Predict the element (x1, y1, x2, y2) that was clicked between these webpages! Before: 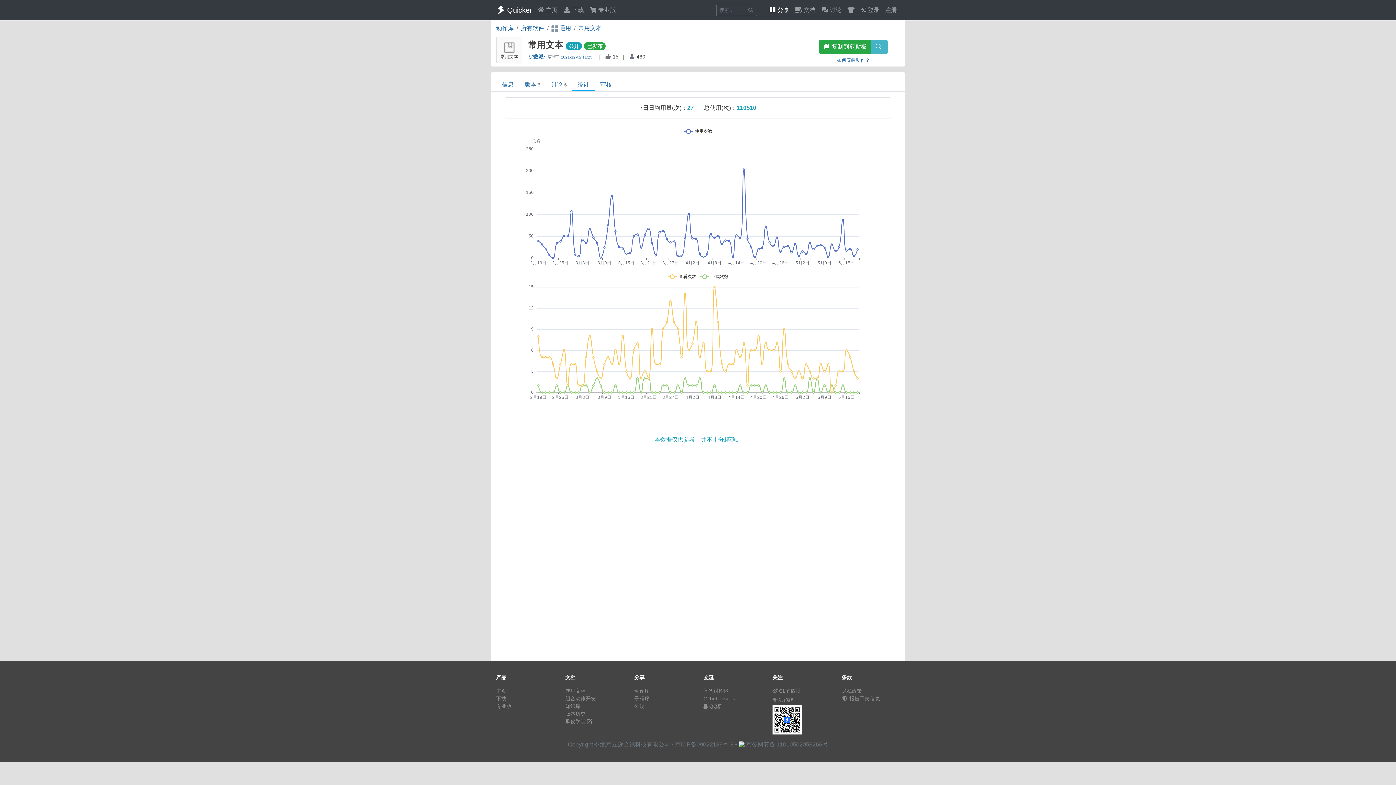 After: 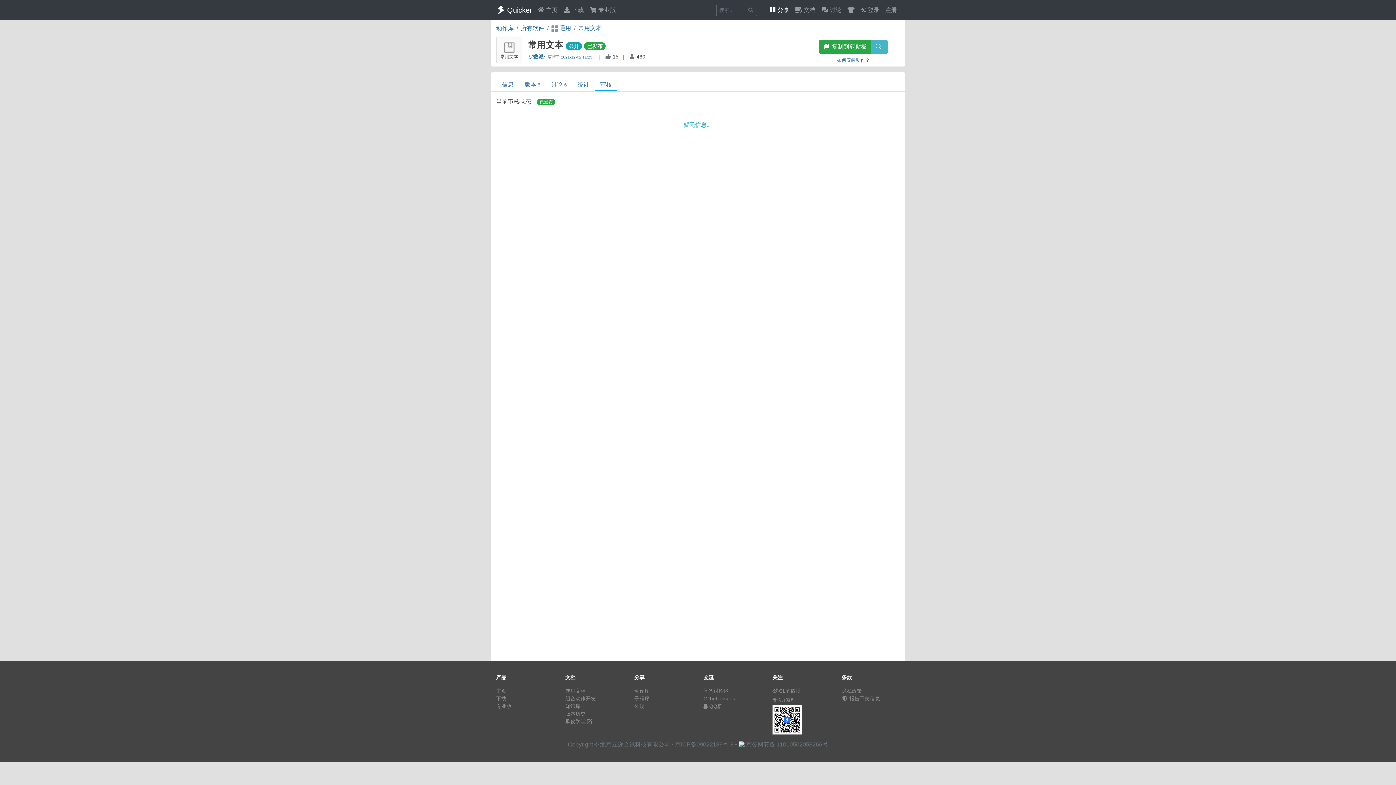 Action: label: 已发布 bbox: (584, 42, 605, 50)